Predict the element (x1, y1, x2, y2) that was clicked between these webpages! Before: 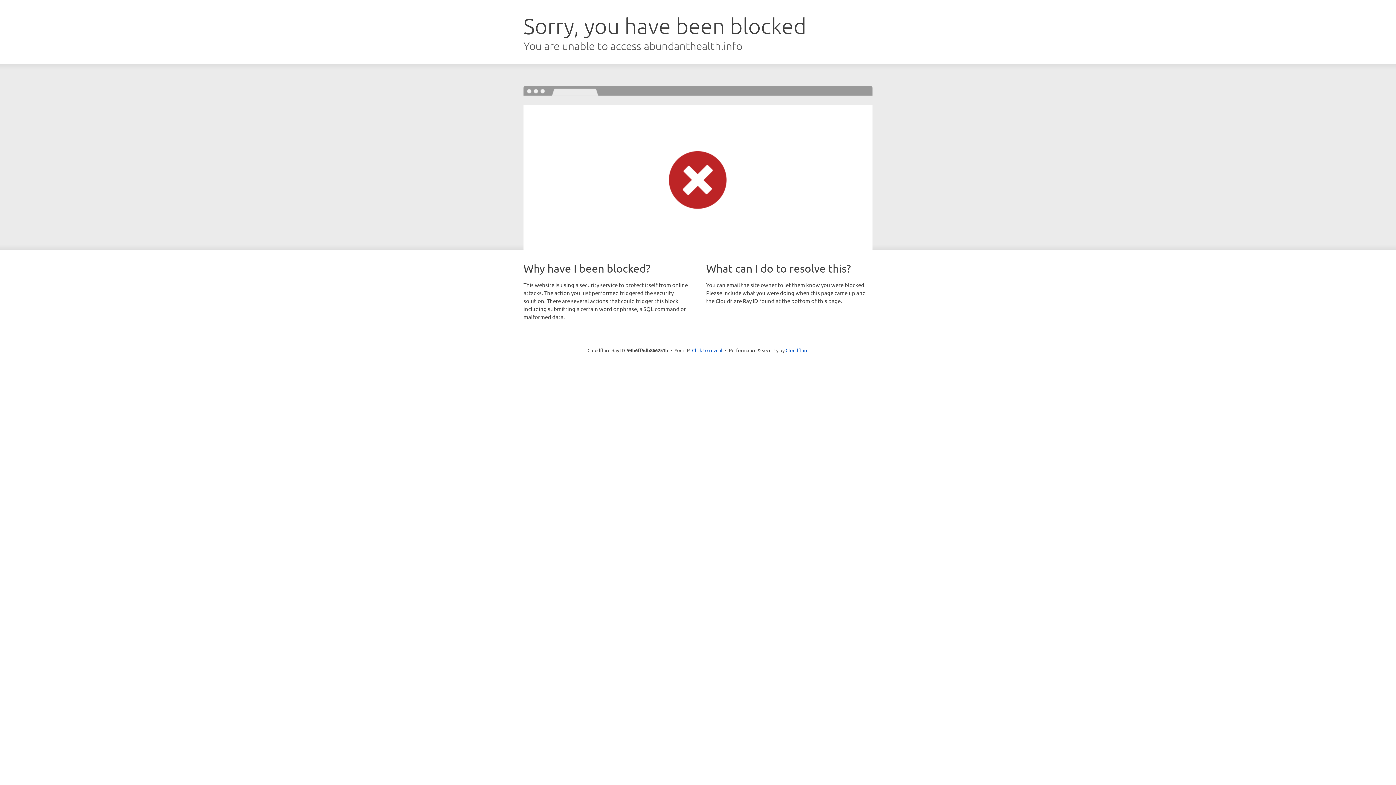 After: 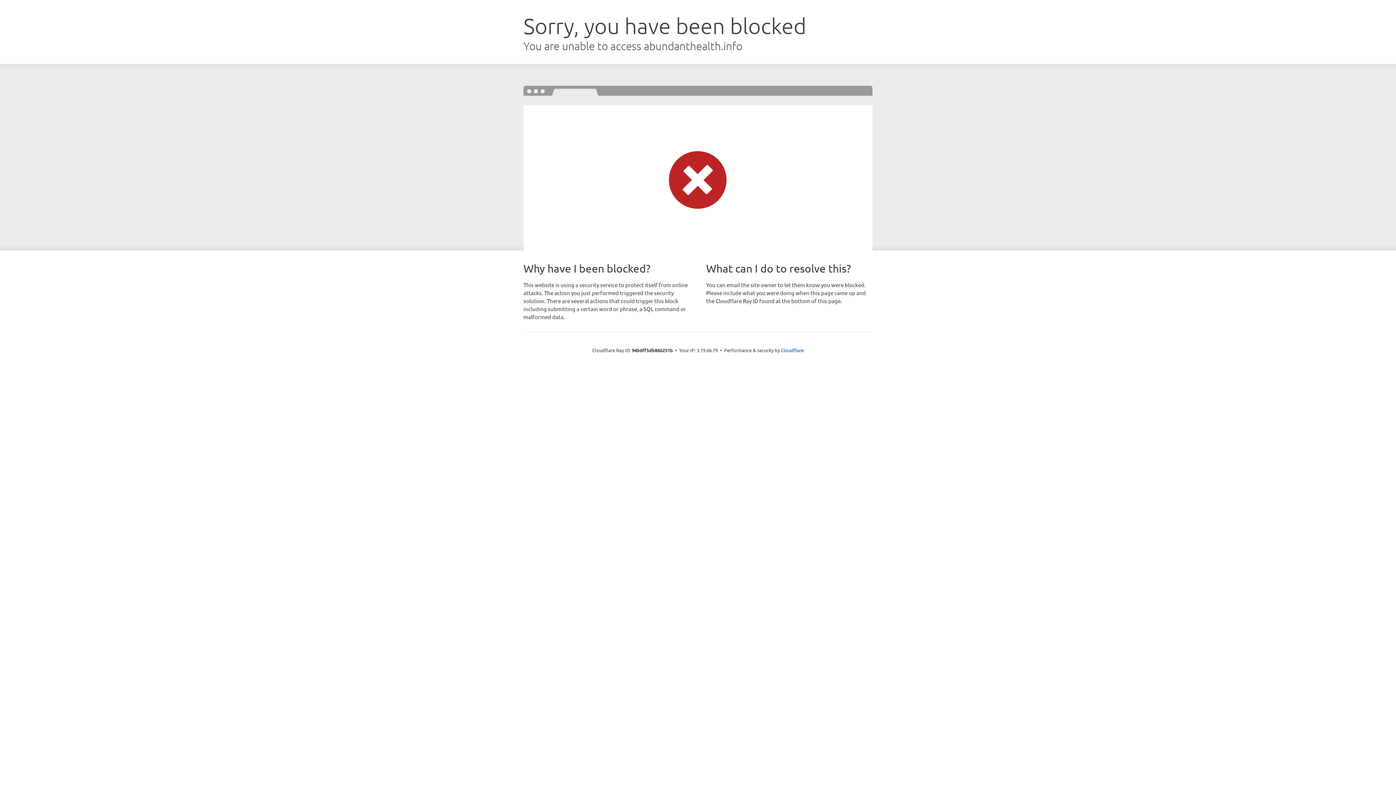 Action: label: Click to reveal bbox: (692, 346, 722, 353)